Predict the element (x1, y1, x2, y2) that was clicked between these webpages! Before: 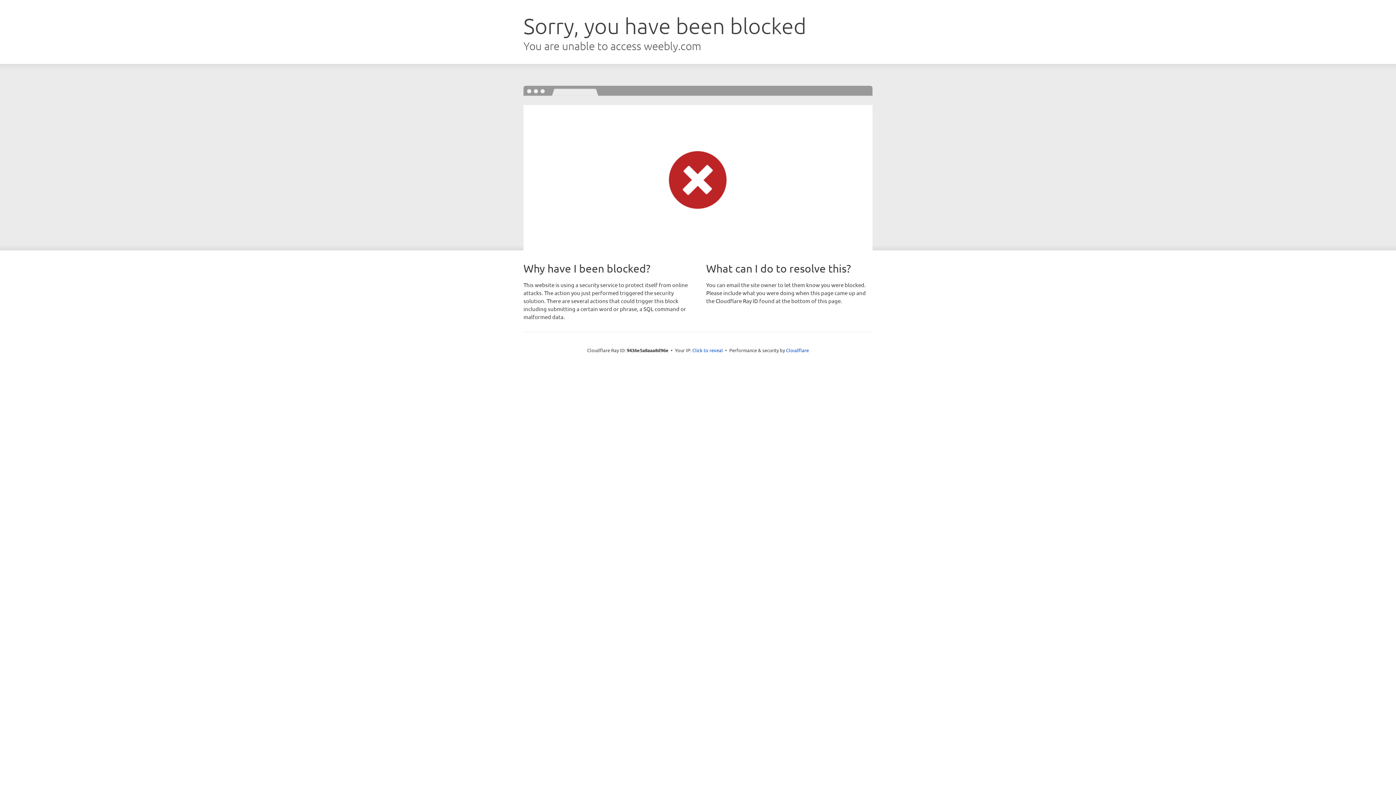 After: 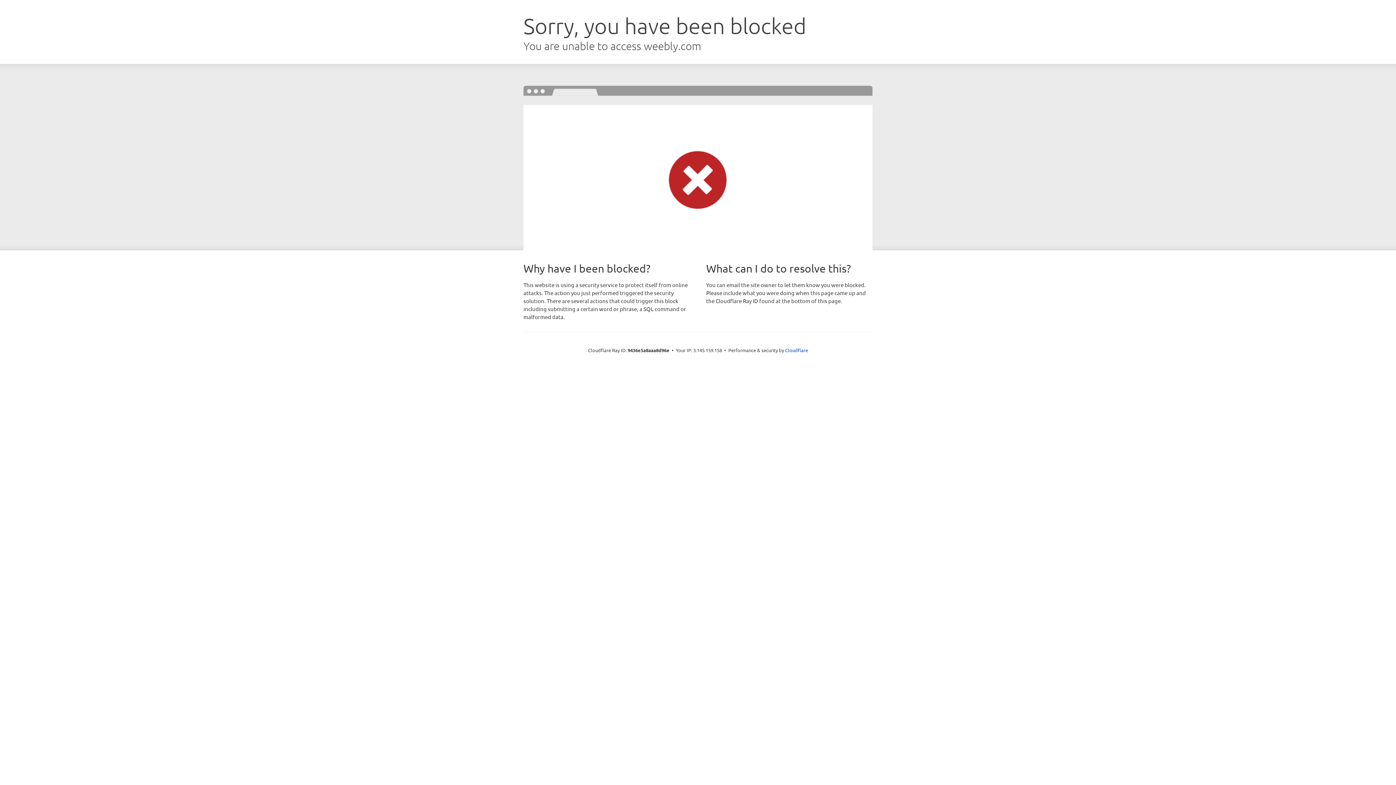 Action: bbox: (692, 346, 723, 353) label: Click to reveal